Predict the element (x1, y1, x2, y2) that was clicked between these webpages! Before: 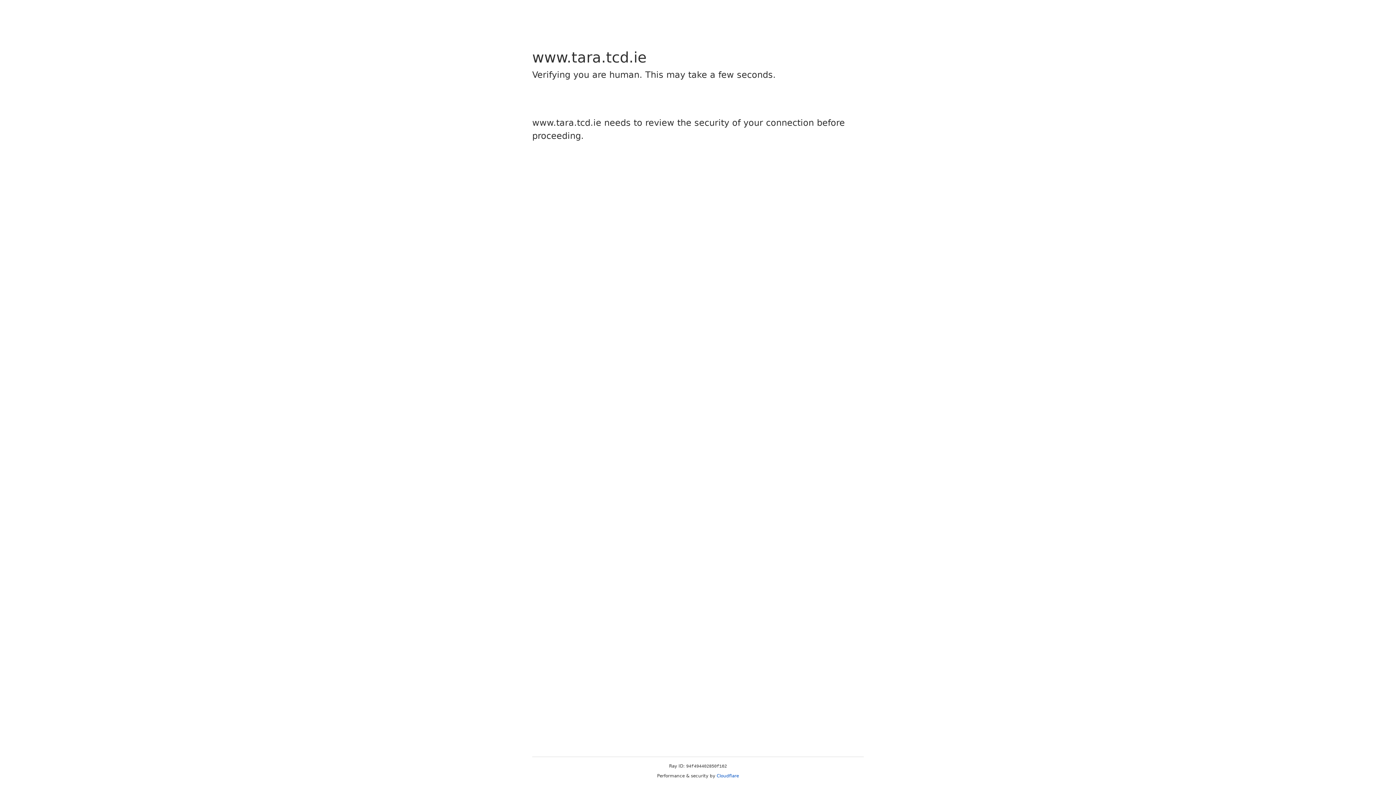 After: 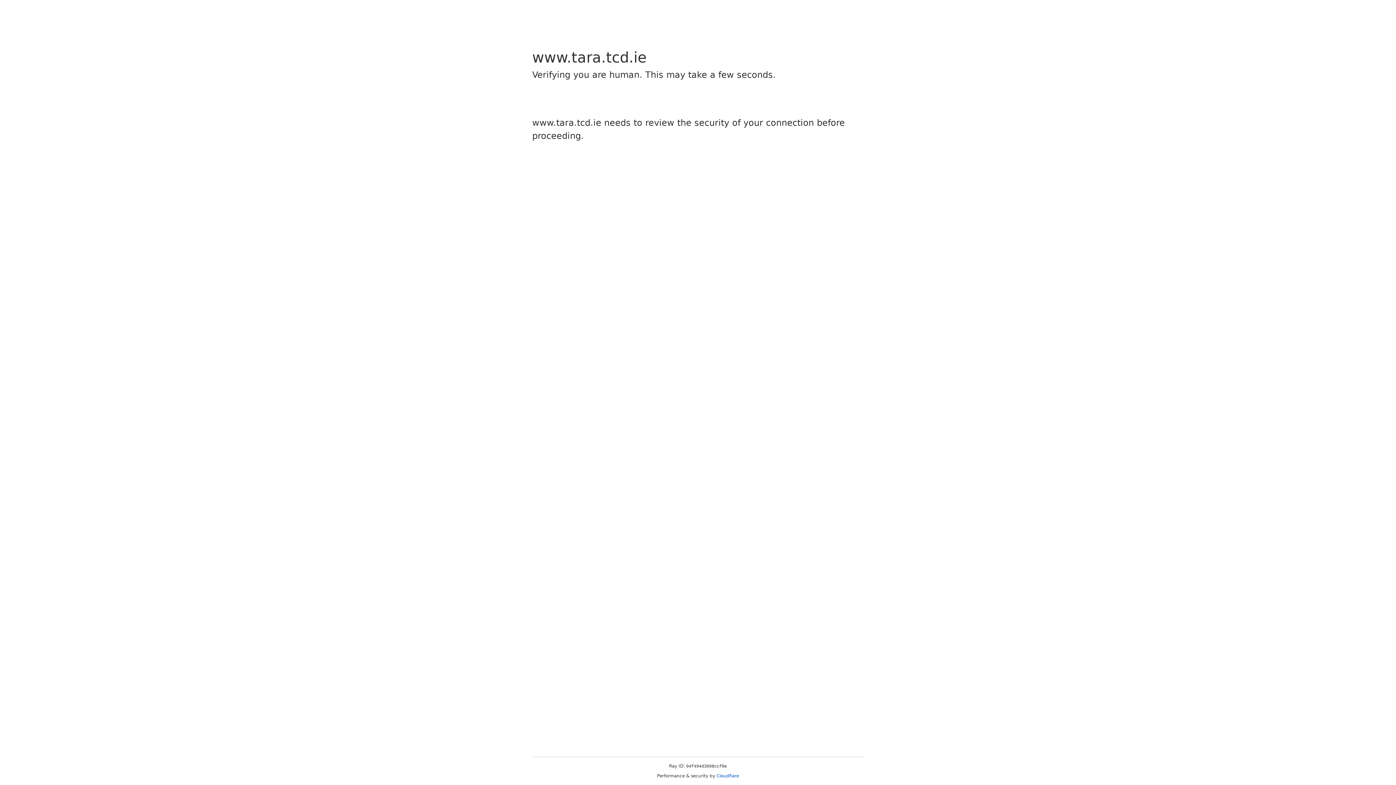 Action: bbox: (716, 773, 739, 778) label: Cloudflare